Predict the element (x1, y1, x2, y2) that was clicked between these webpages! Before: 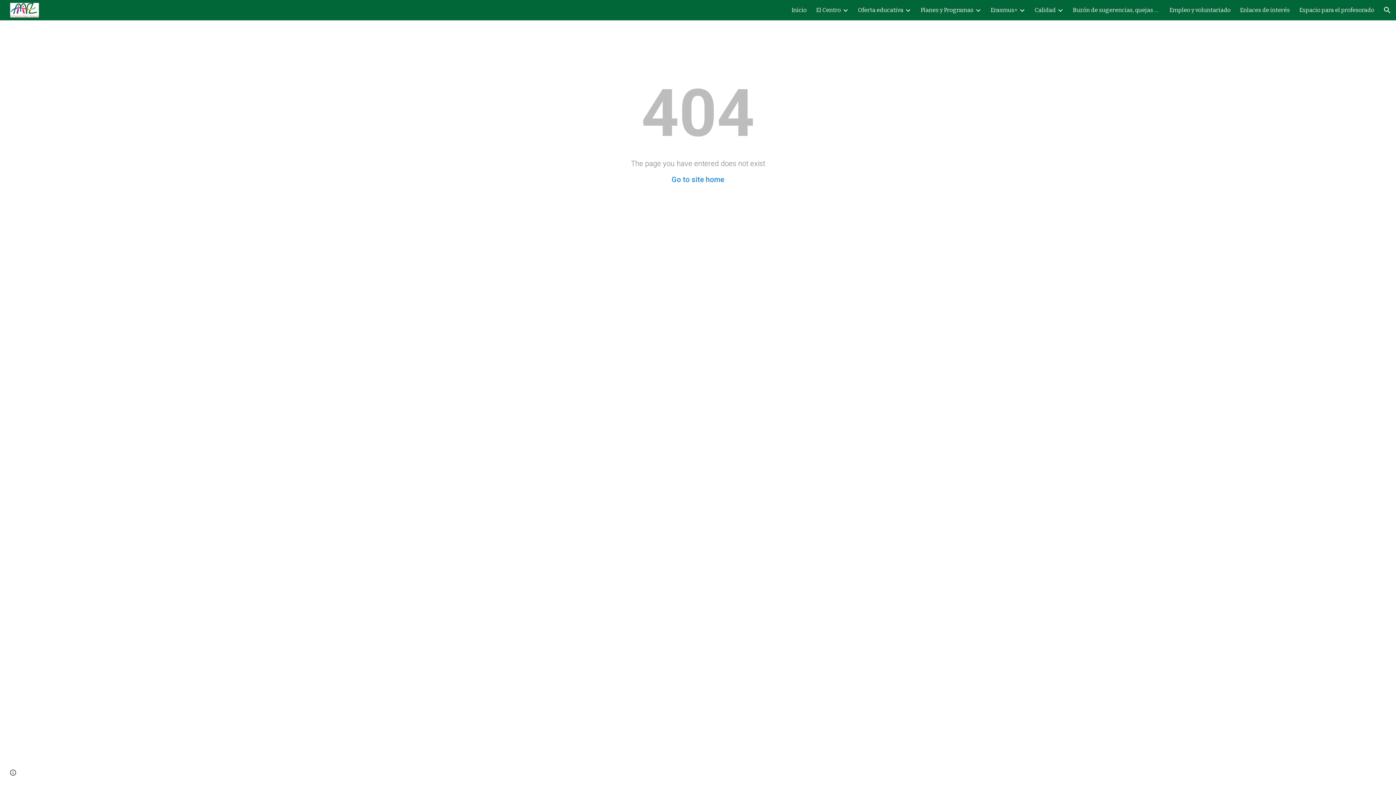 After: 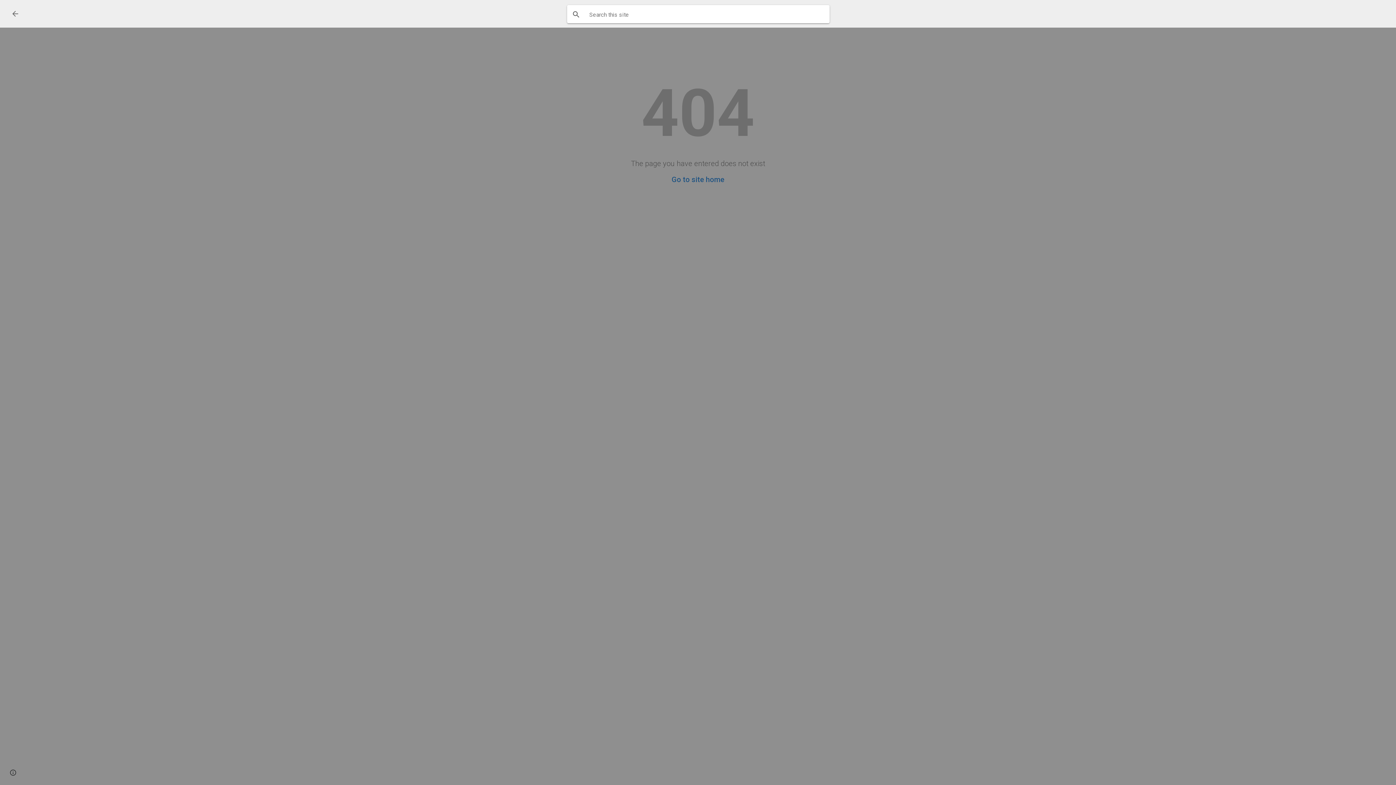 Action: bbox: (1378, 1, 1396, 18) label: Open search bar